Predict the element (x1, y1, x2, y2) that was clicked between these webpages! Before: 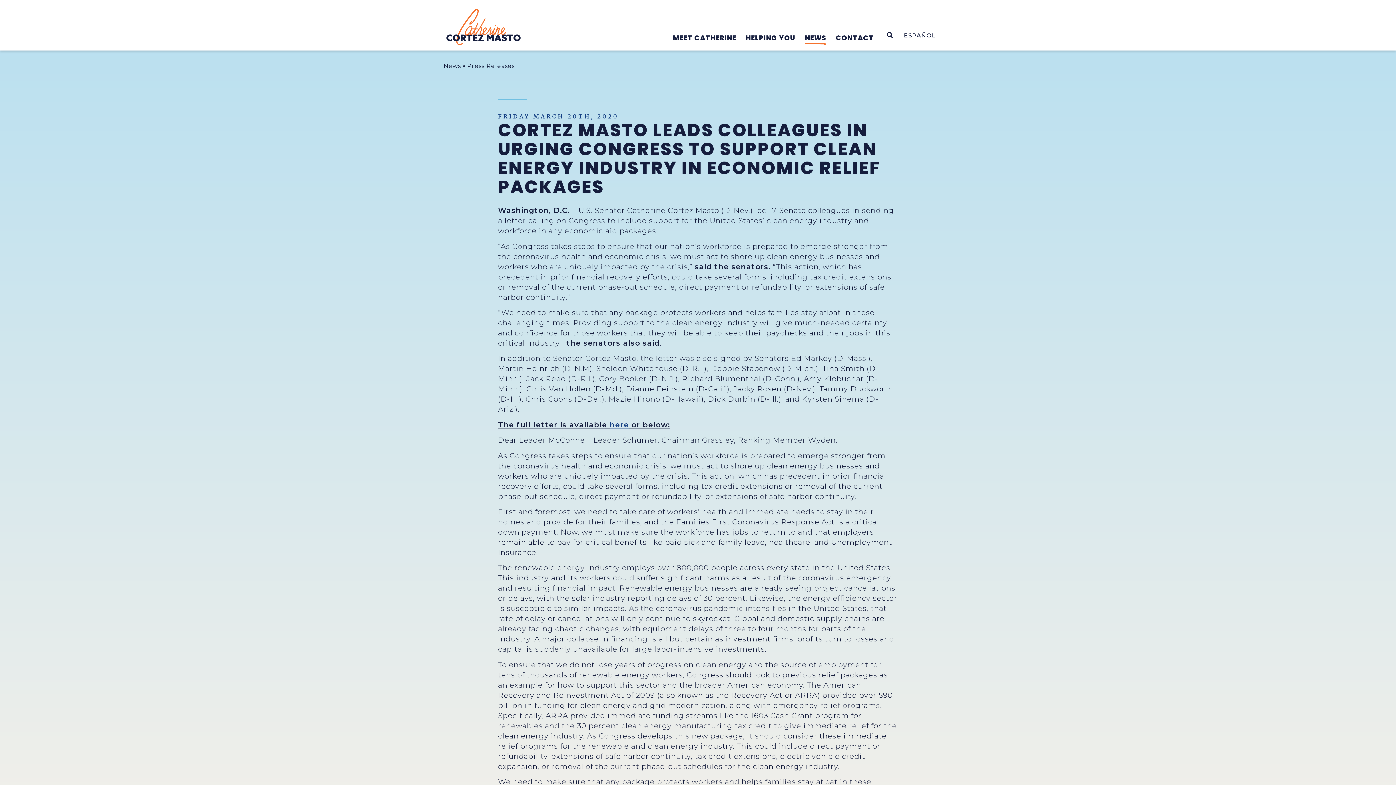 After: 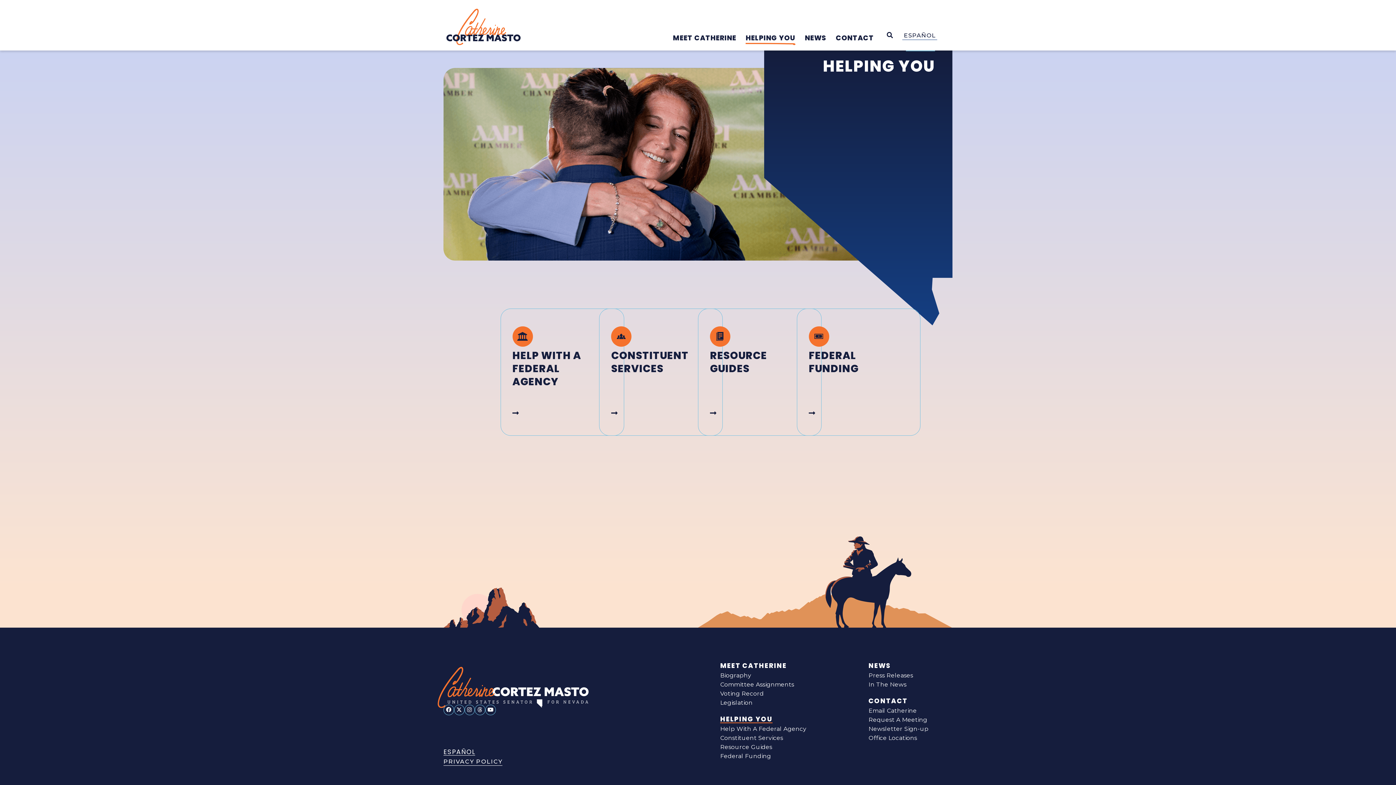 Action: bbox: (745, 33, 805, 45) label: HELPING YOU